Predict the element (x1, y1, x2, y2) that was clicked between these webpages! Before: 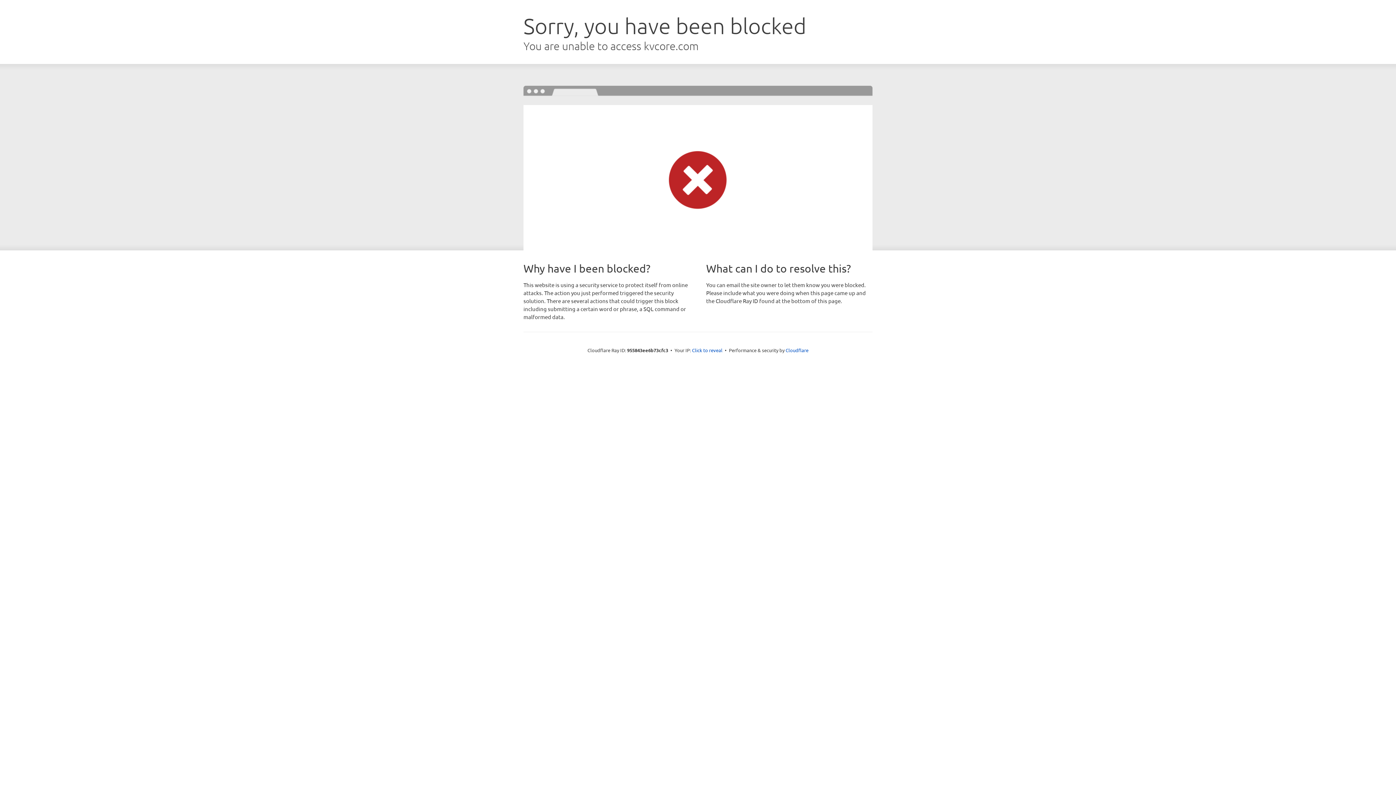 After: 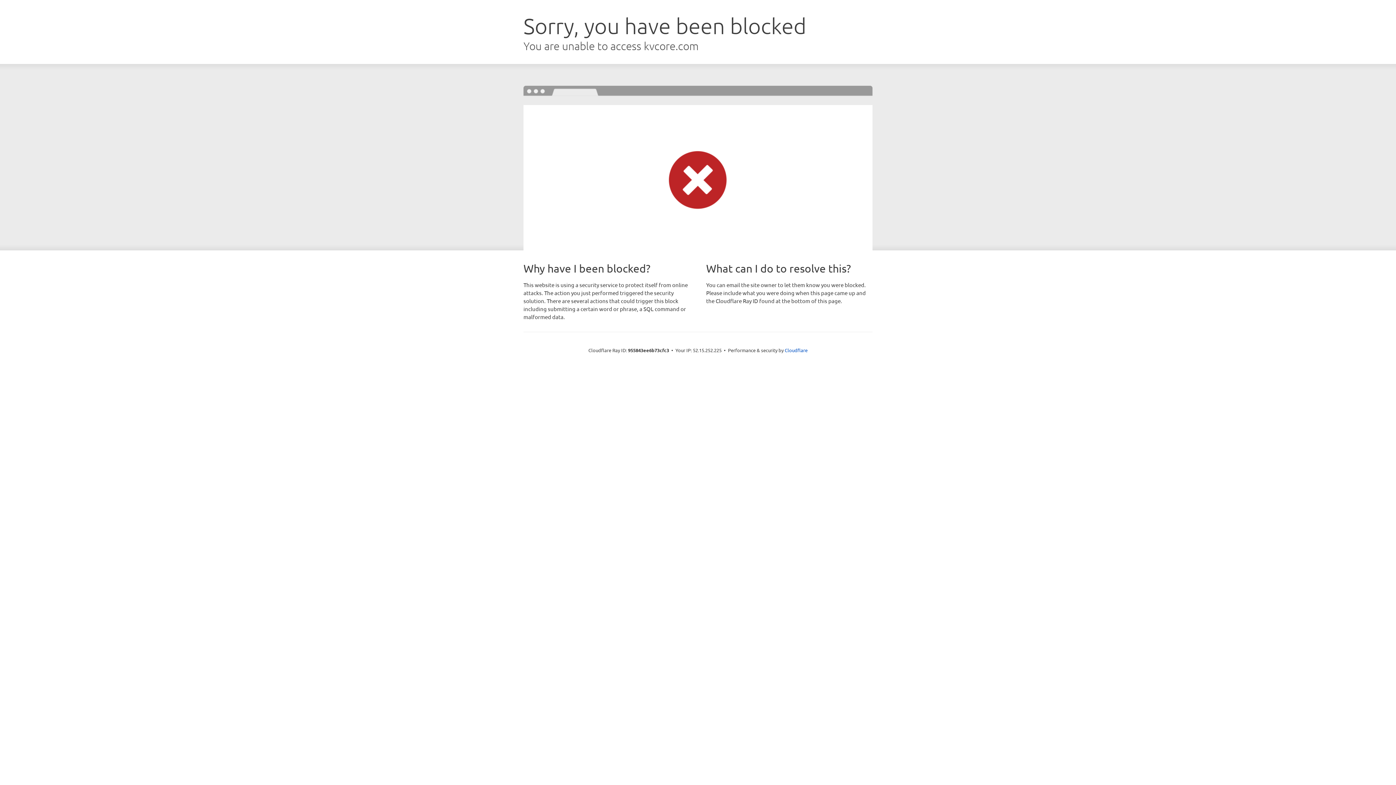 Action: bbox: (692, 346, 722, 353) label: Click to reveal